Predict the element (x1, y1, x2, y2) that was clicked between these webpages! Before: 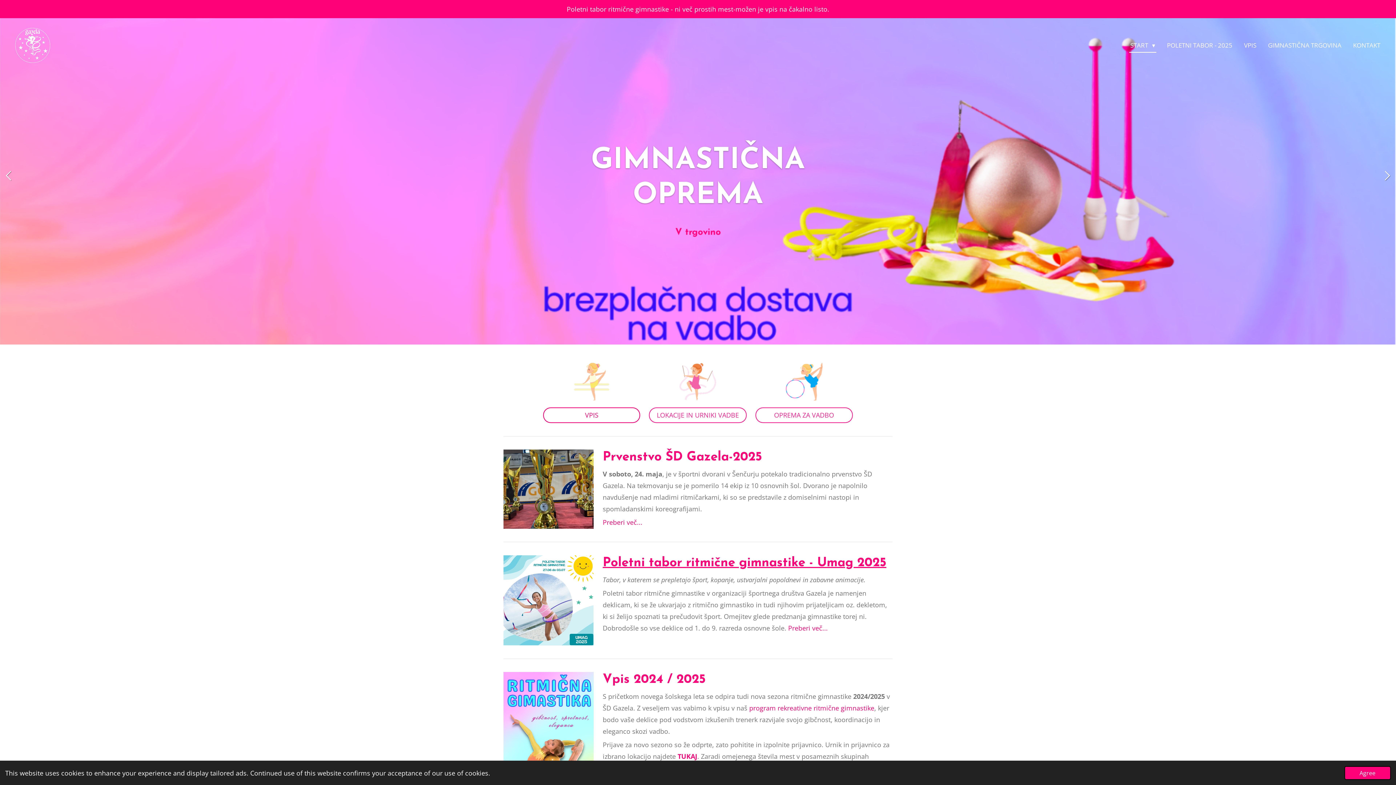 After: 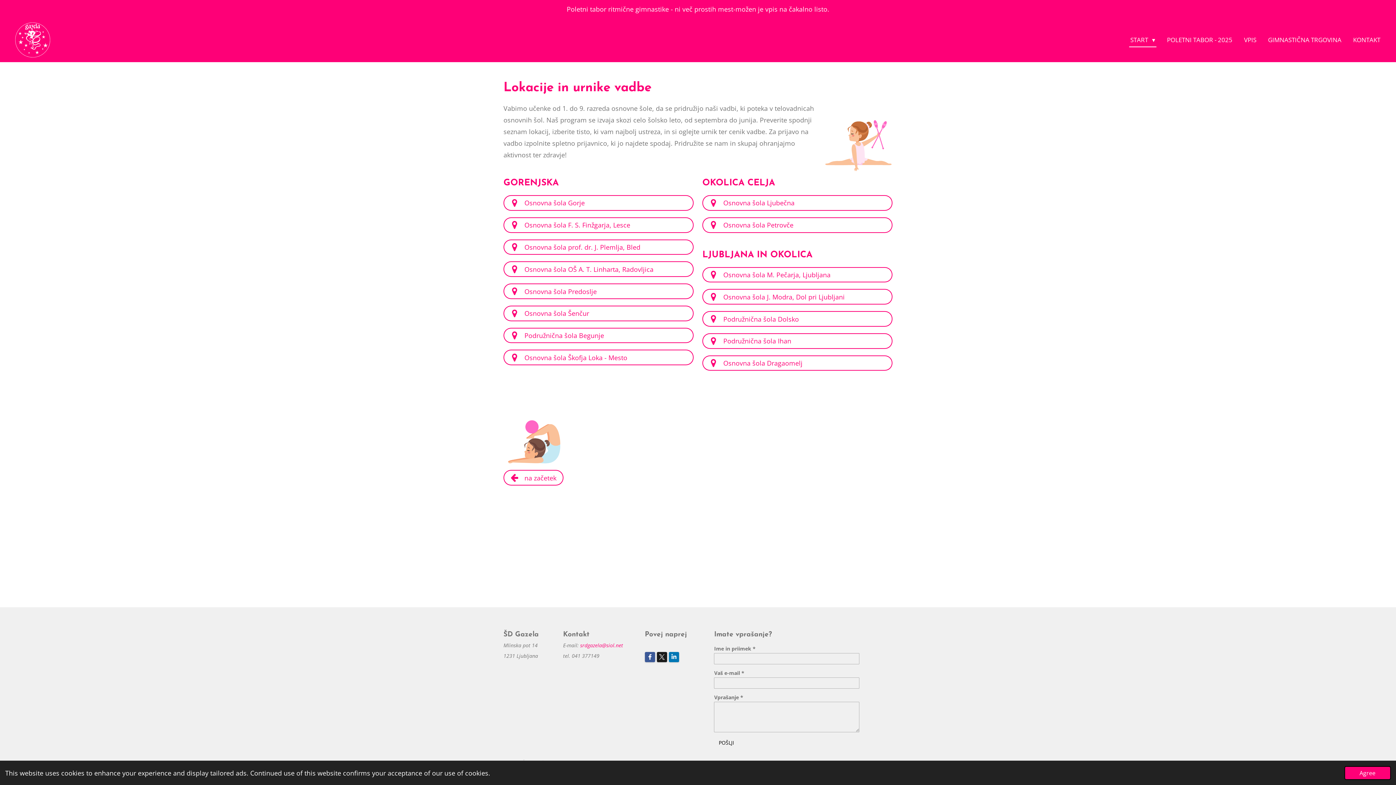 Action: label: LOKACIJE IN URNIKI VADBE bbox: (649, 407, 746, 423)